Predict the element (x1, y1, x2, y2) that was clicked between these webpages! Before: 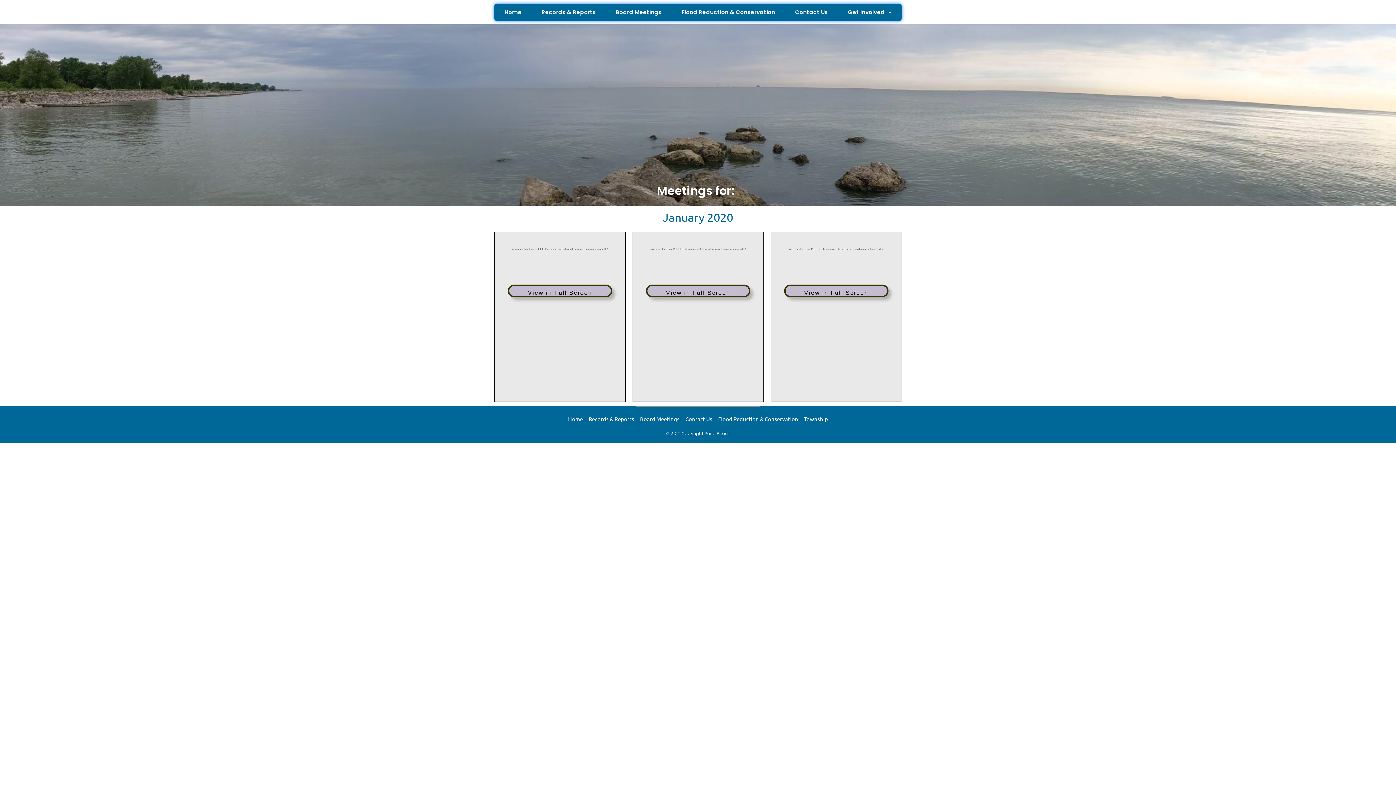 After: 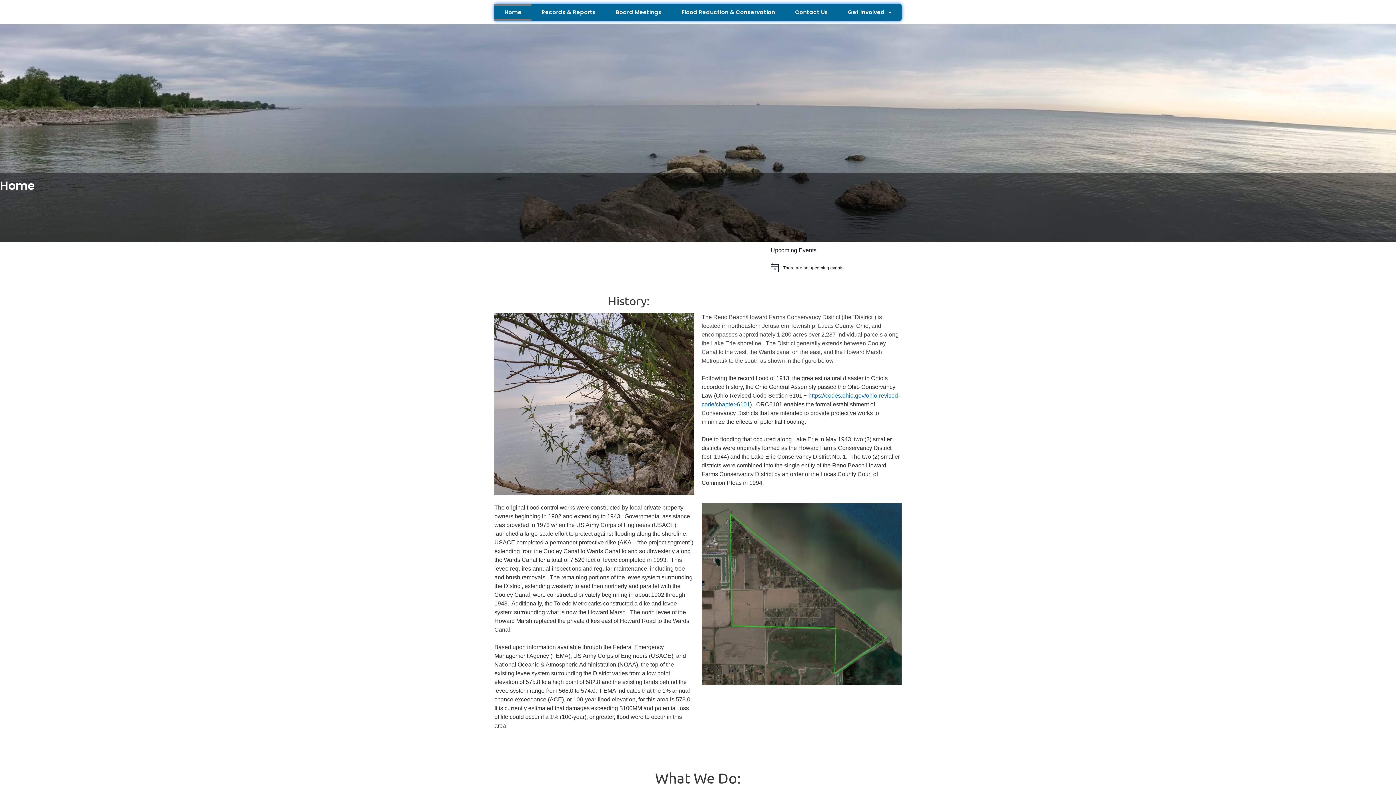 Action: label: Home bbox: (494, 4, 531, 20)